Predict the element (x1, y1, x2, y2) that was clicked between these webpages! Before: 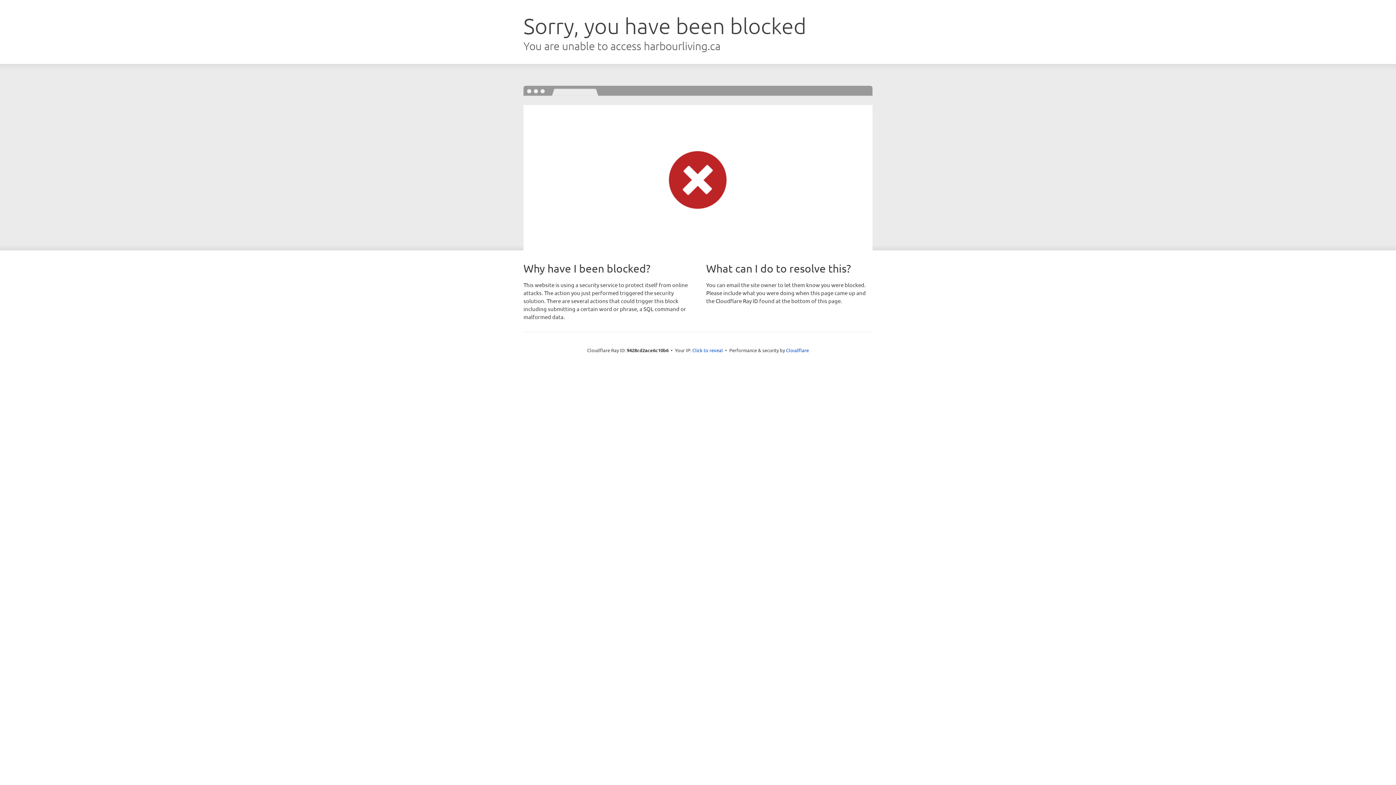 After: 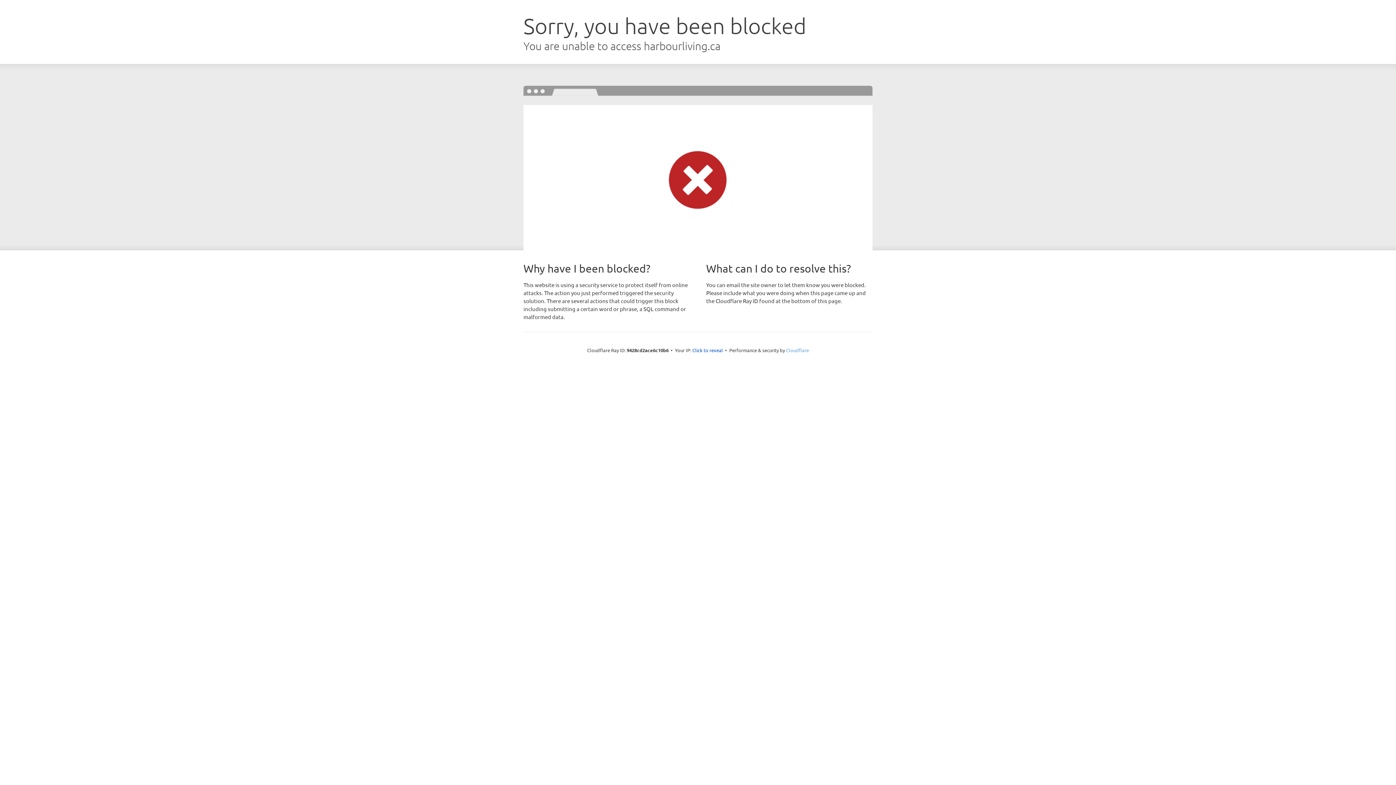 Action: label: Cloudflare bbox: (786, 347, 809, 353)